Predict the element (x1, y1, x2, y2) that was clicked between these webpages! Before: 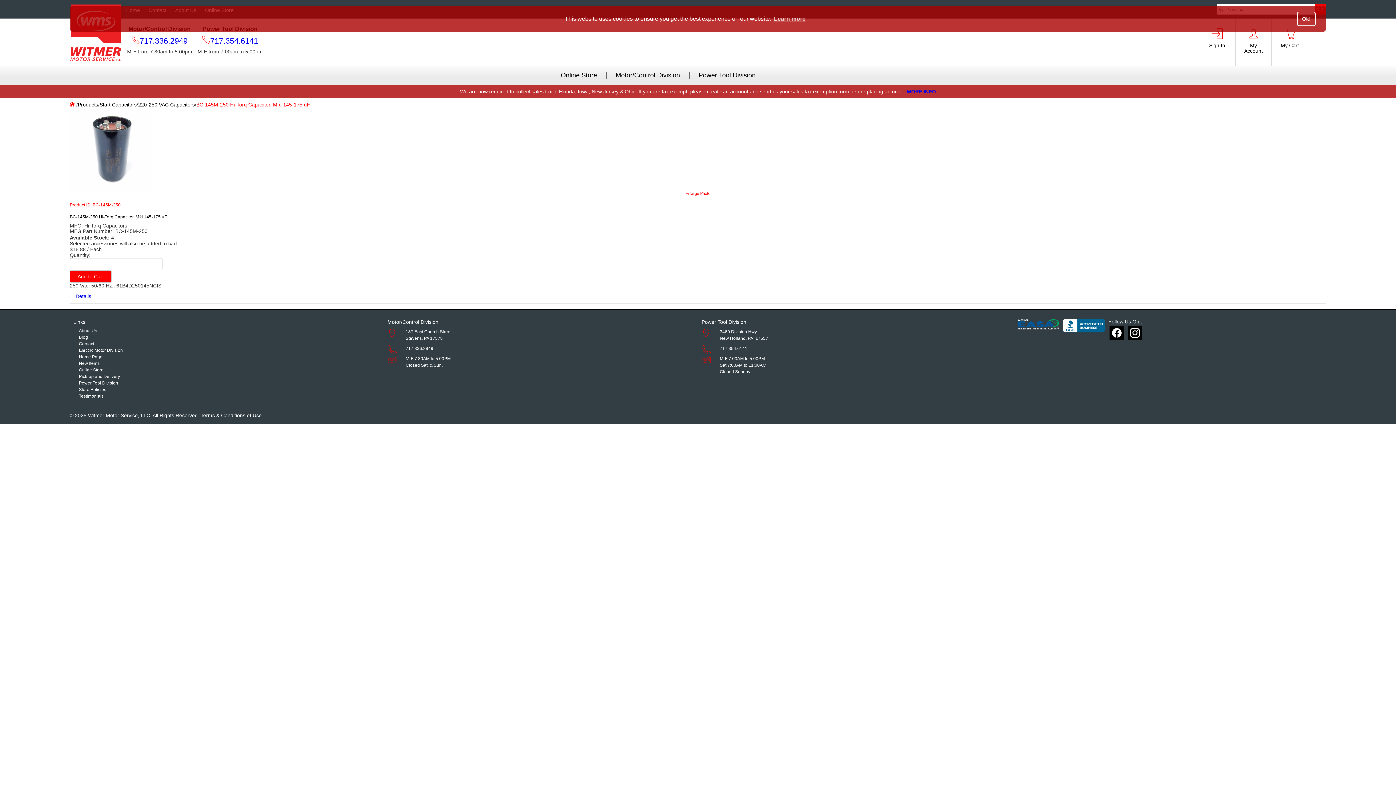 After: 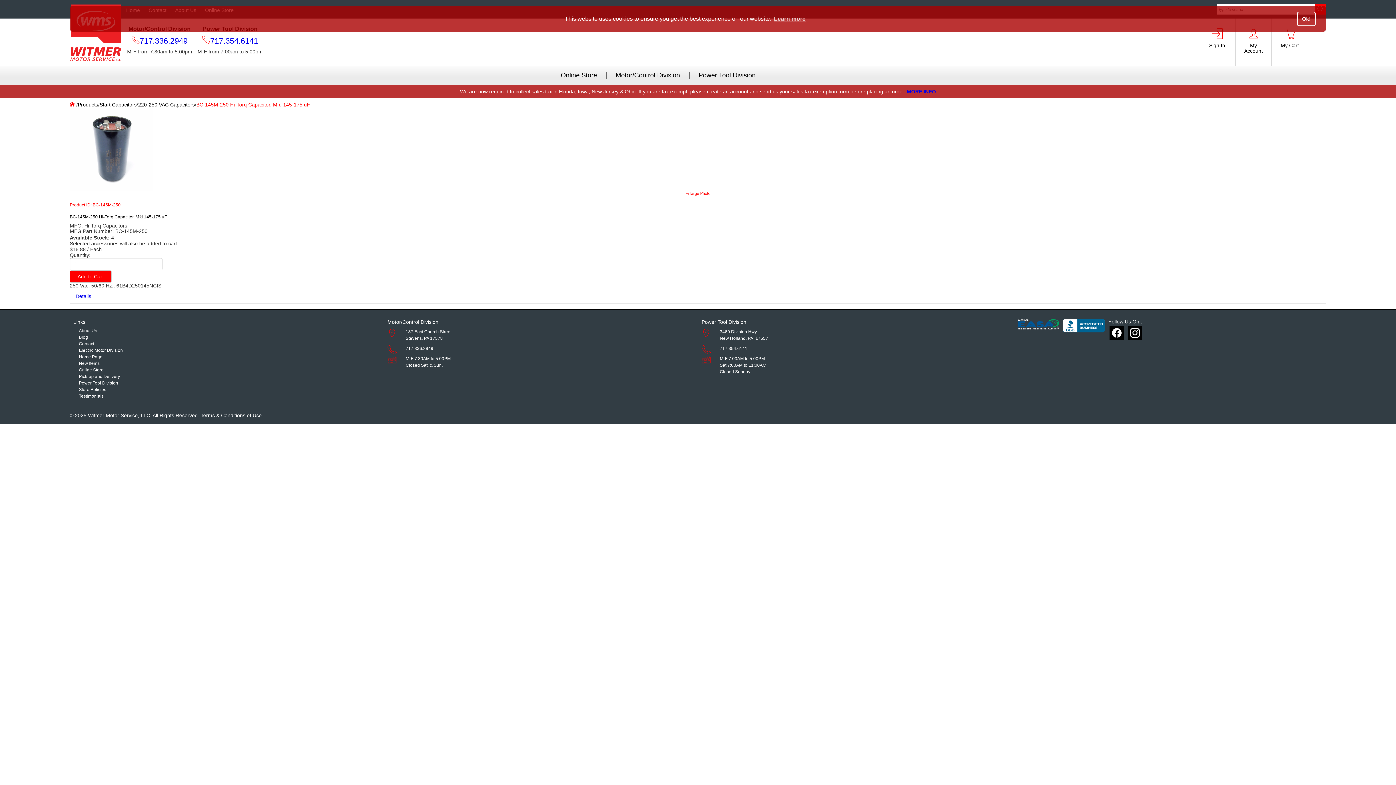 Action: bbox: (1126, 329, 1143, 335)